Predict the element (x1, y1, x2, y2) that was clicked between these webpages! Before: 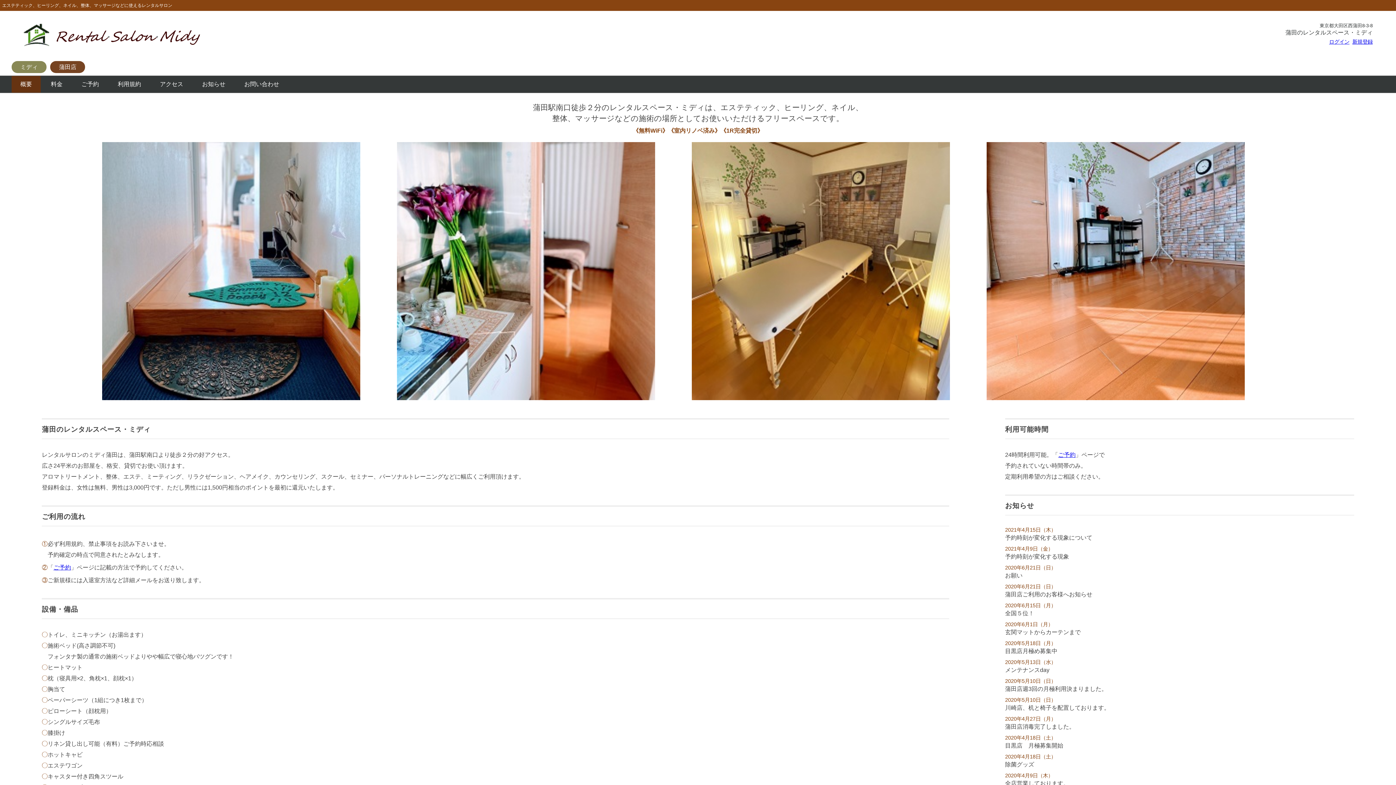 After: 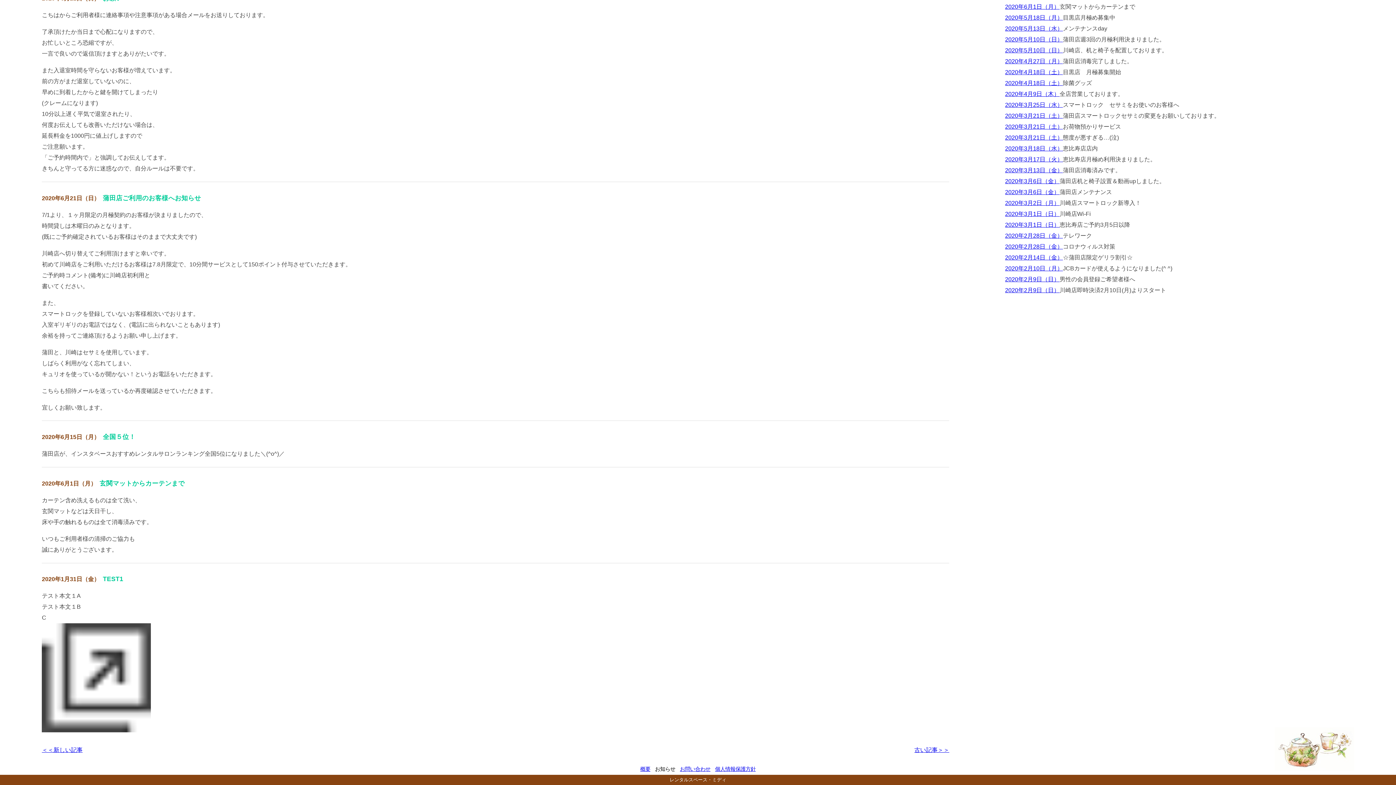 Action: bbox: (1005, 602, 1056, 608) label: 2020年6月15日（月）